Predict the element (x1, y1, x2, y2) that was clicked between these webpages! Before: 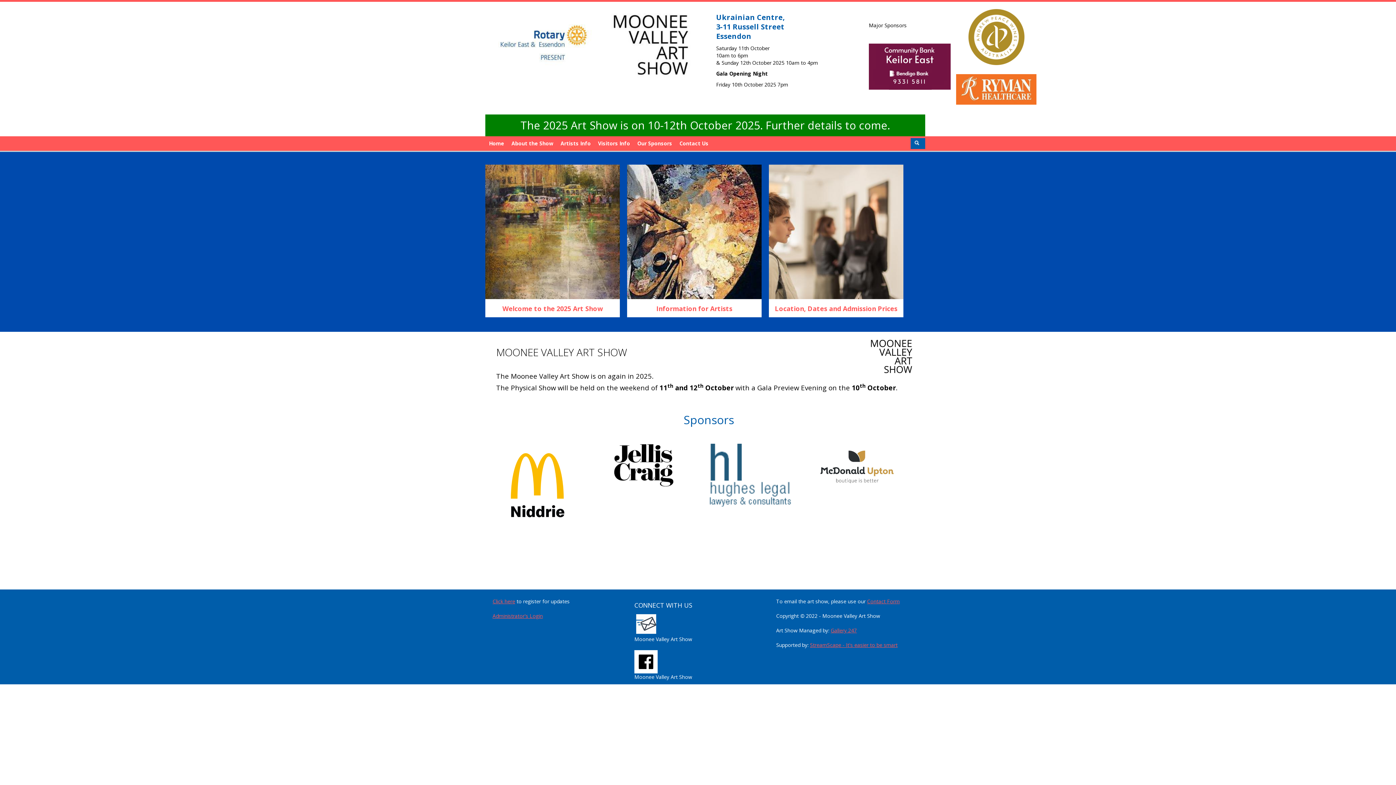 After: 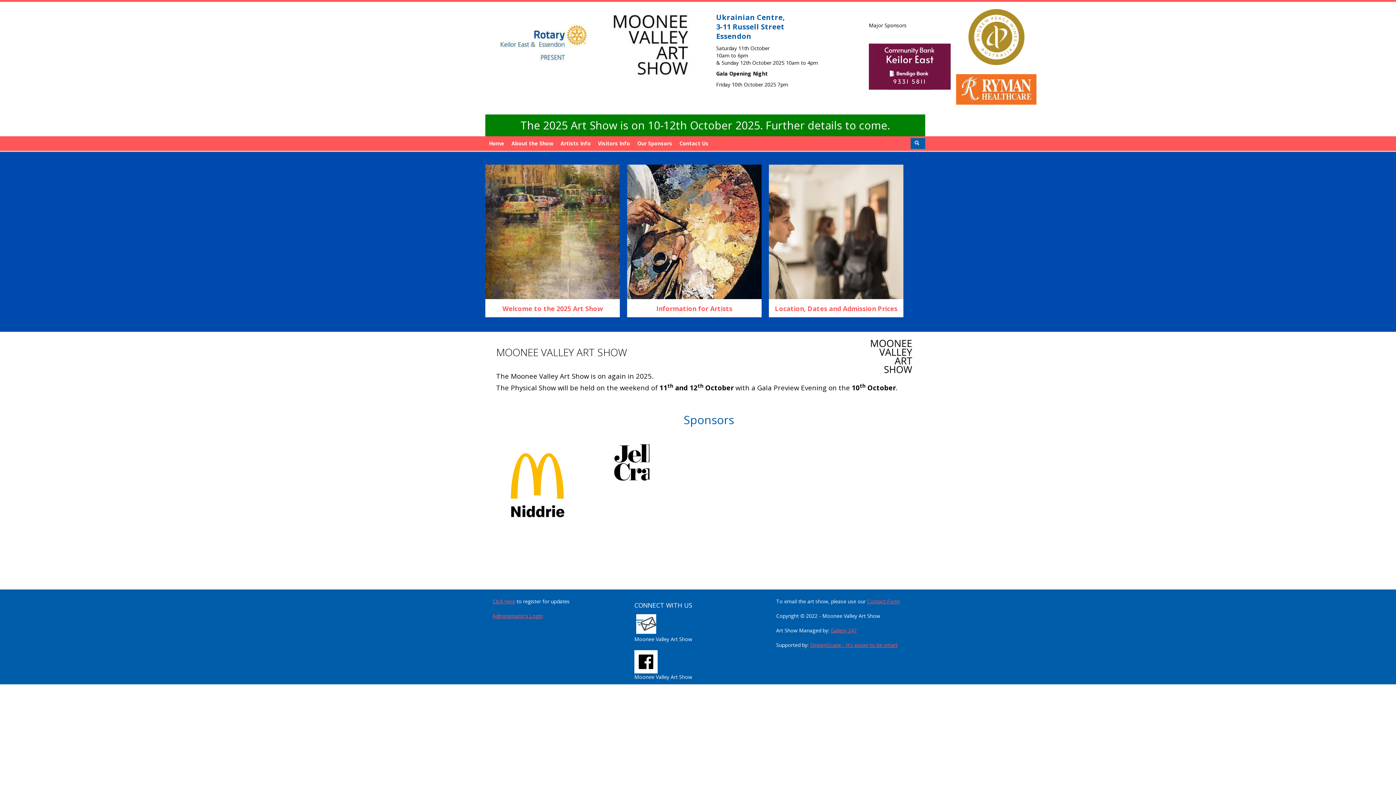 Action: bbox: (496, 444, 602, 488)